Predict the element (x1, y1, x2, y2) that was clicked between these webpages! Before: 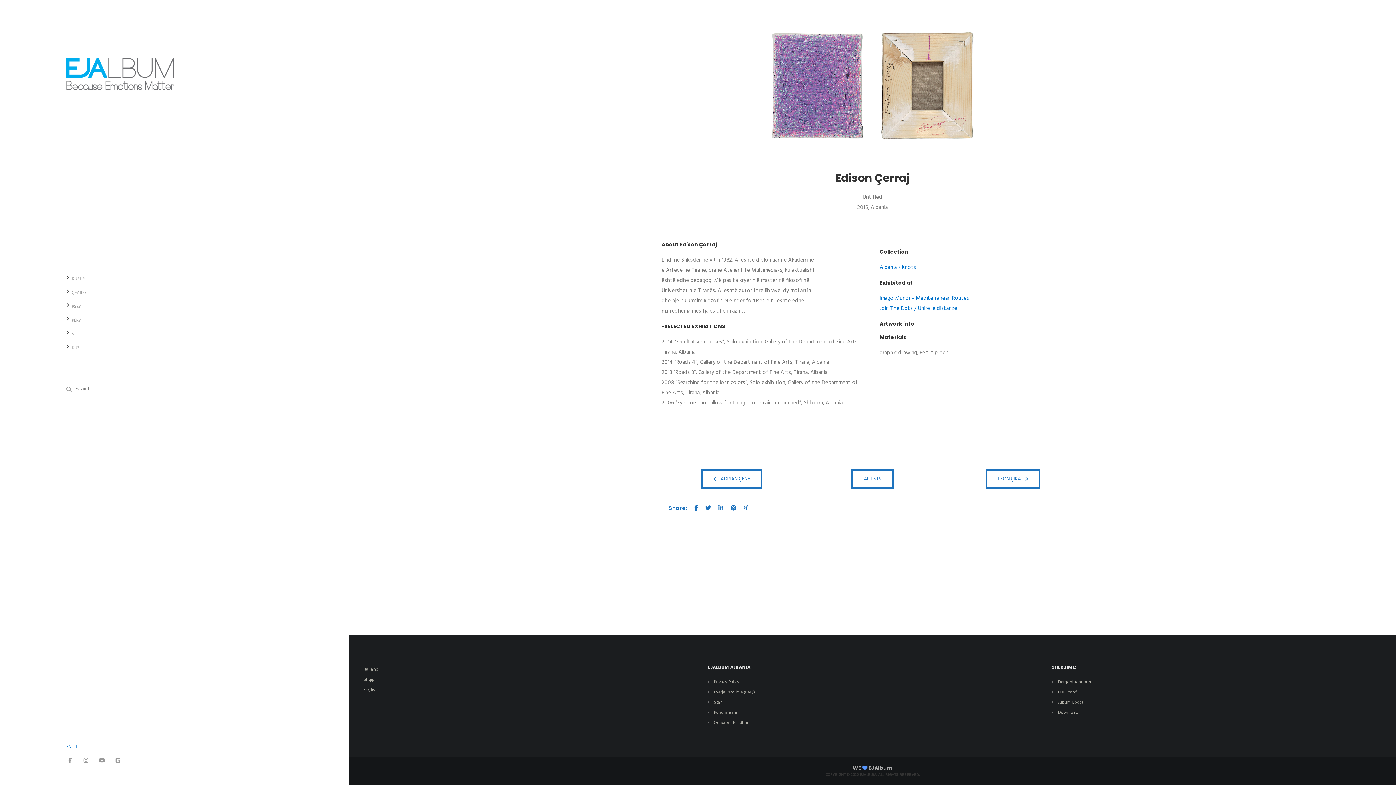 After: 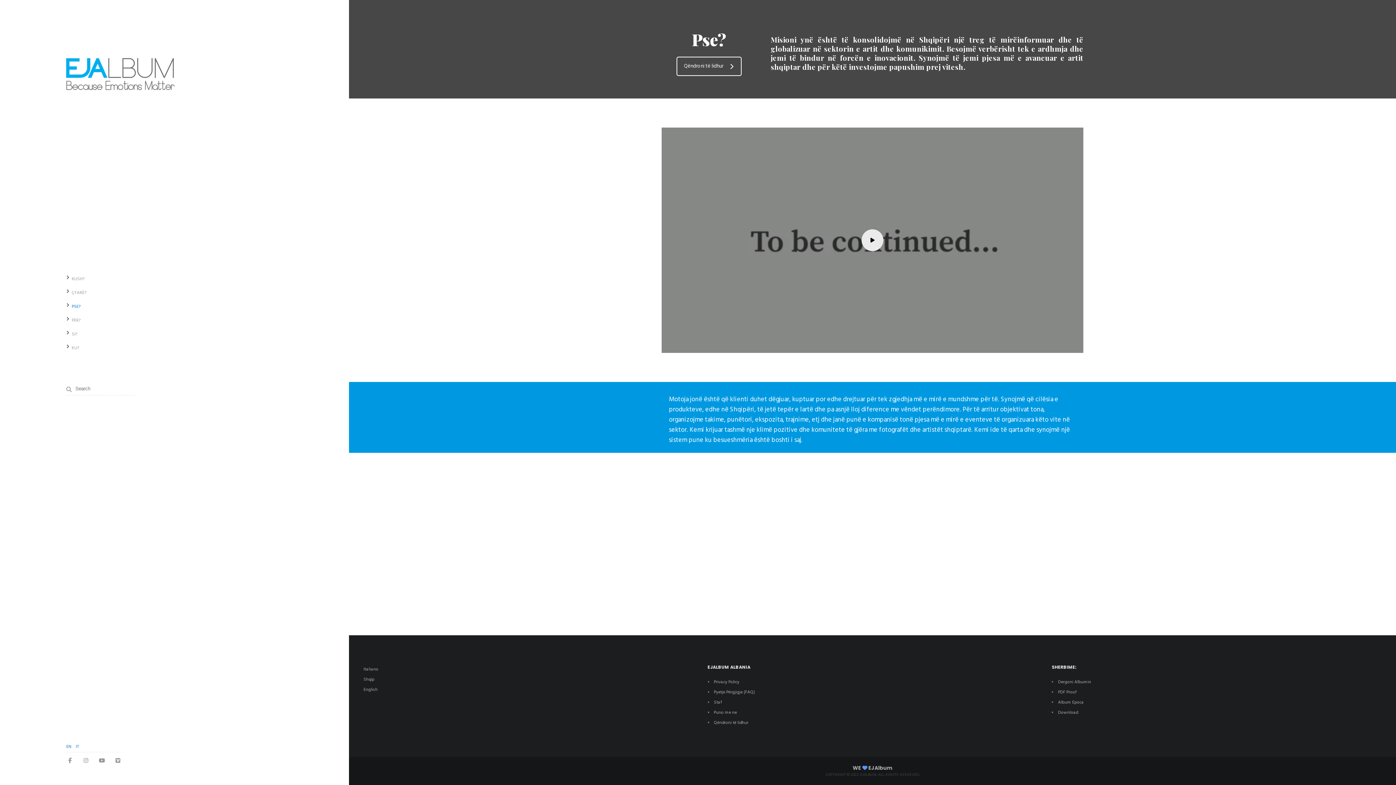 Action: bbox: (71, 301, 282, 312) label: PSE?